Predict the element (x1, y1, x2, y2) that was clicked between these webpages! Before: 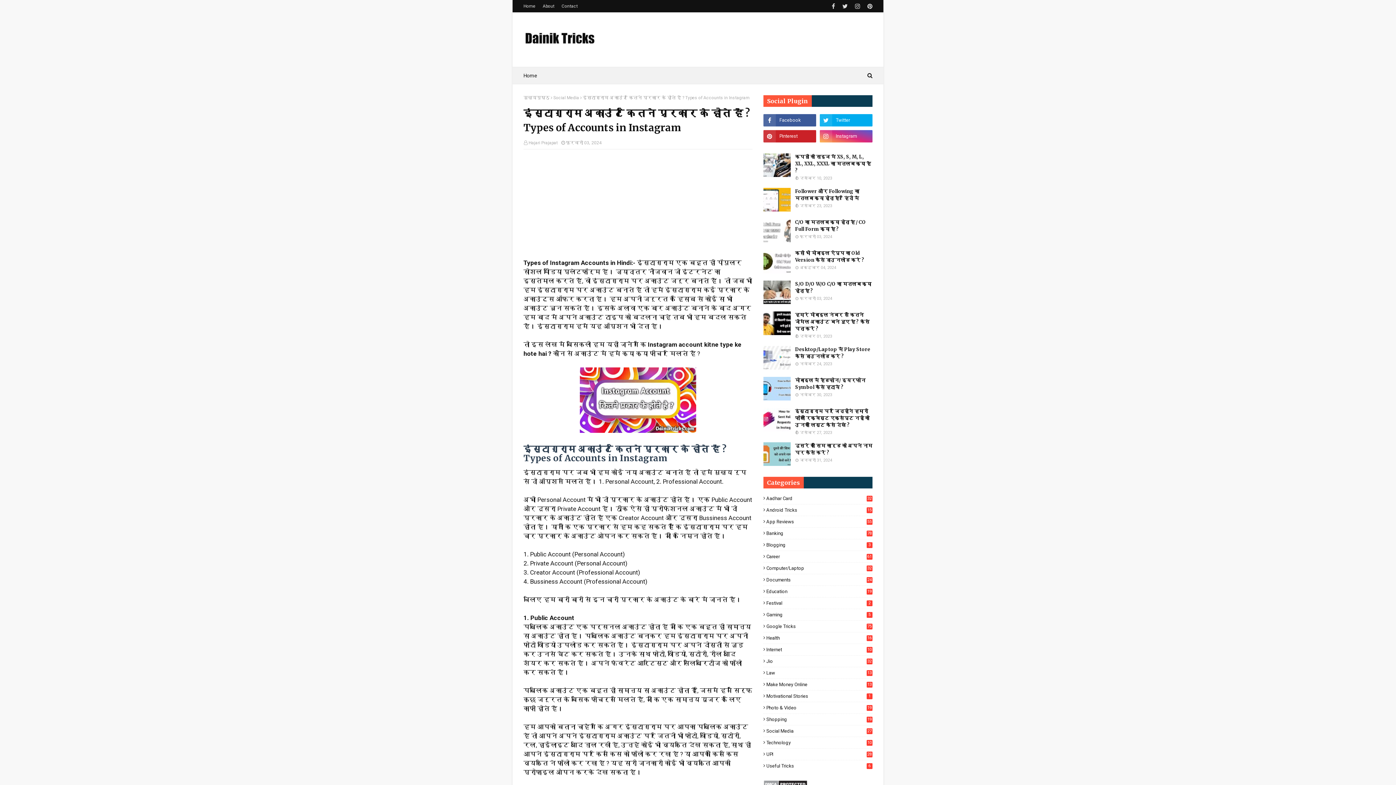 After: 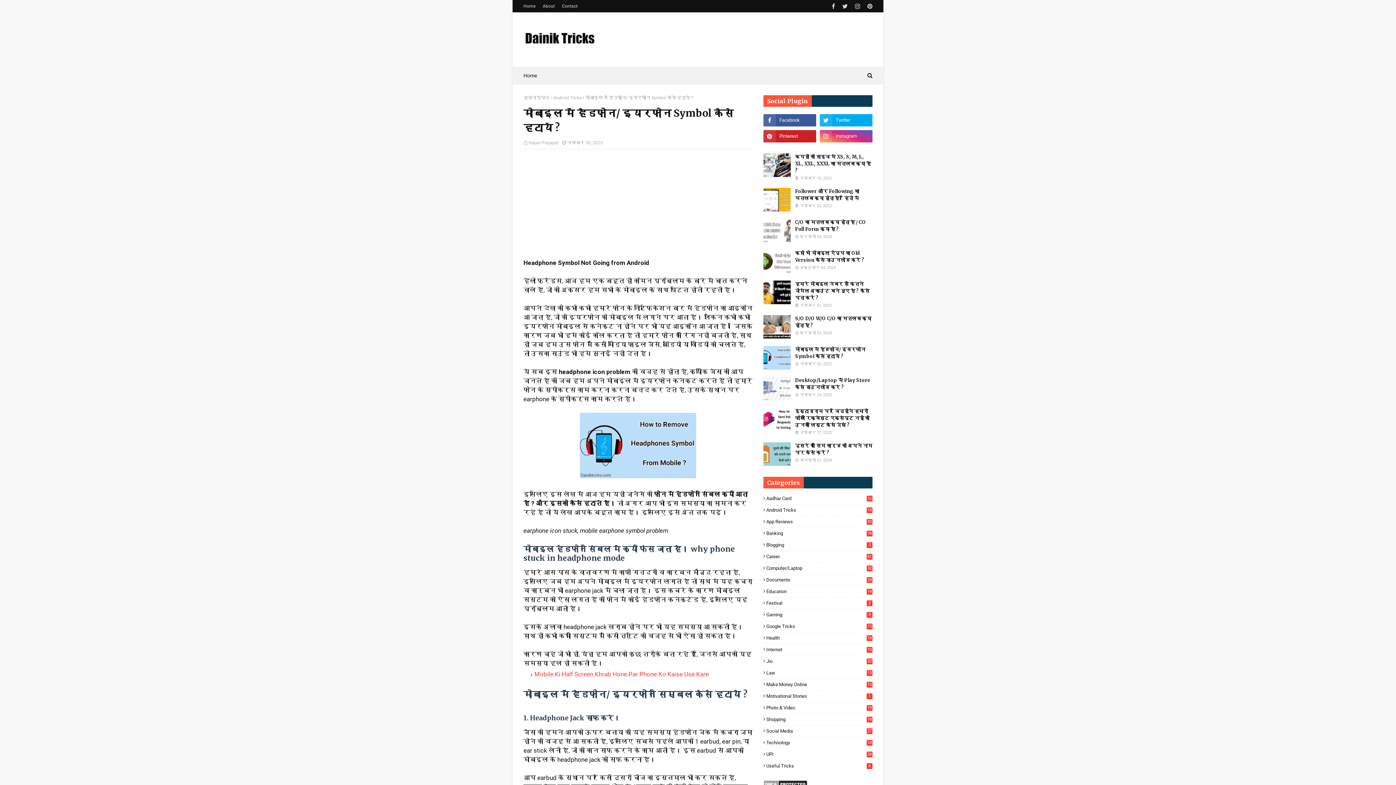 Action: bbox: (795, 377, 872, 390) label: मोबाइल में हैडफ़ोन/ इयरफोन Symbol कैसे हटाये ?